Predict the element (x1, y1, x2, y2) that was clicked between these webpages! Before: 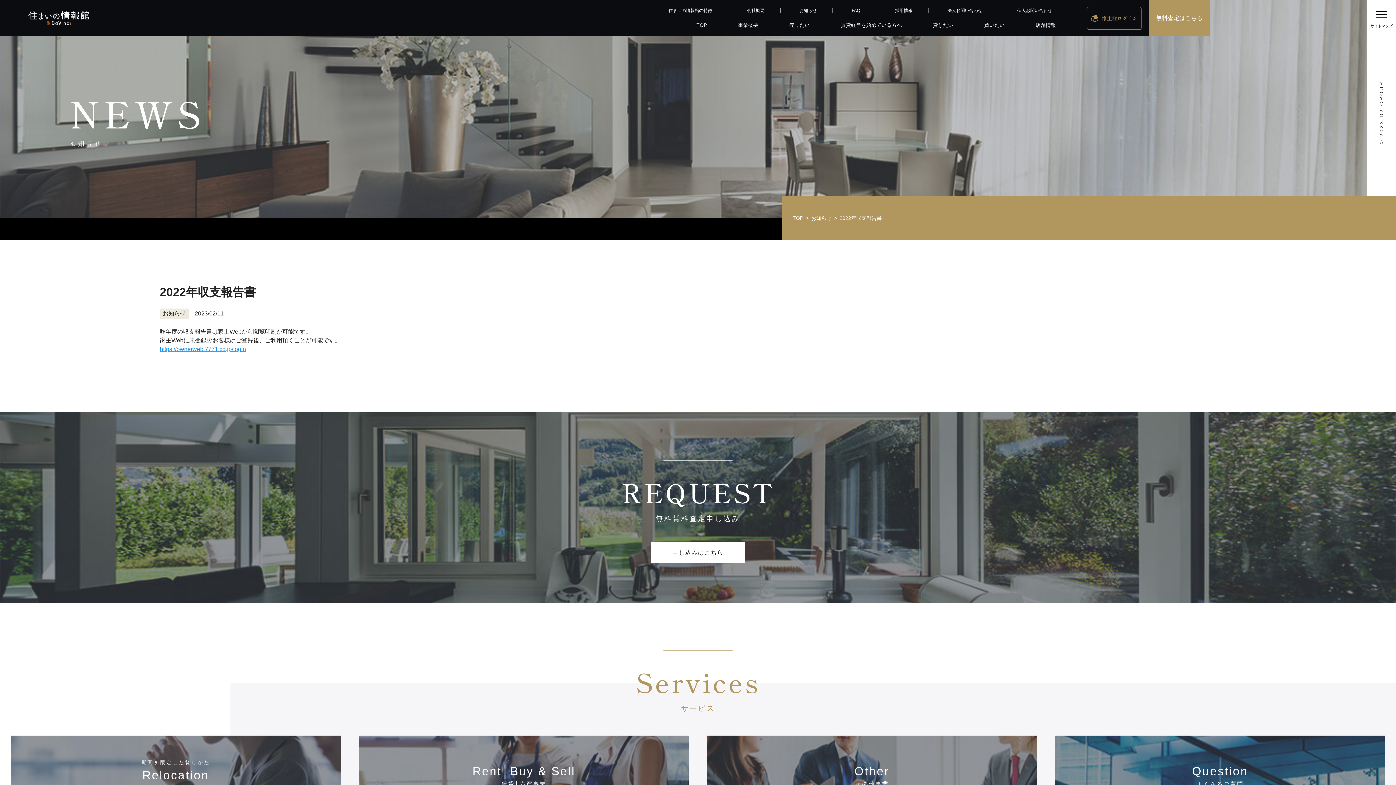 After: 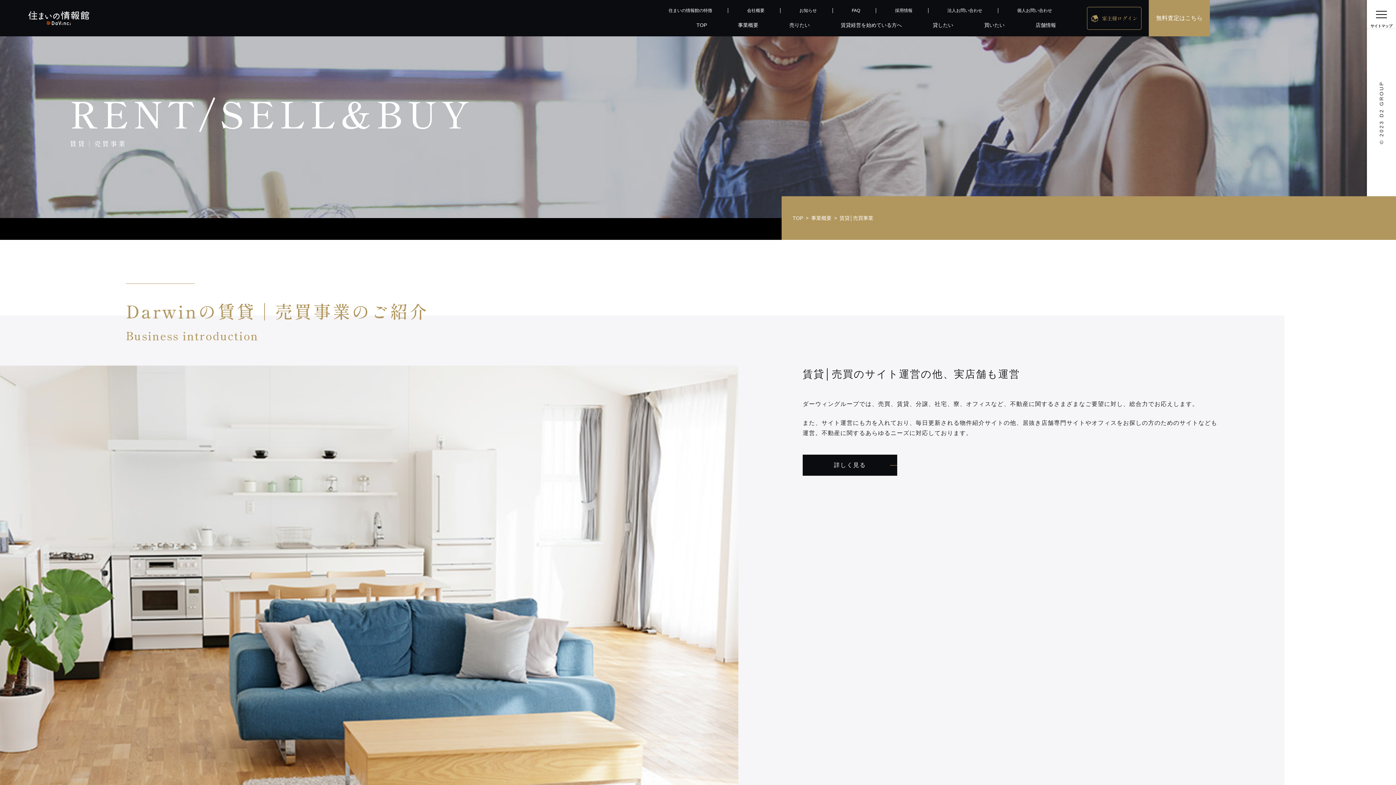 Action: bbox: (359, 736, 689, 816) label: 賃貸│売買事業
Rent│Buy & Sell